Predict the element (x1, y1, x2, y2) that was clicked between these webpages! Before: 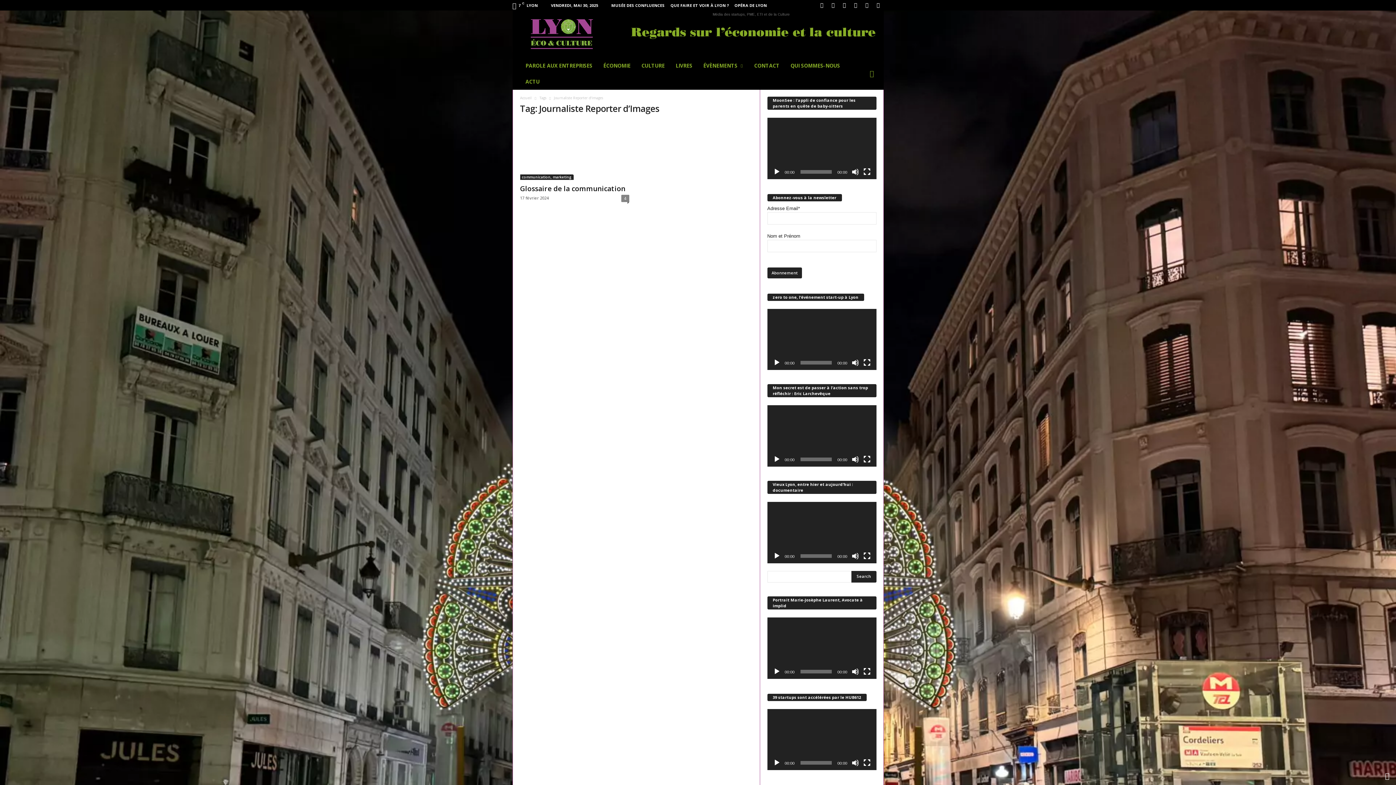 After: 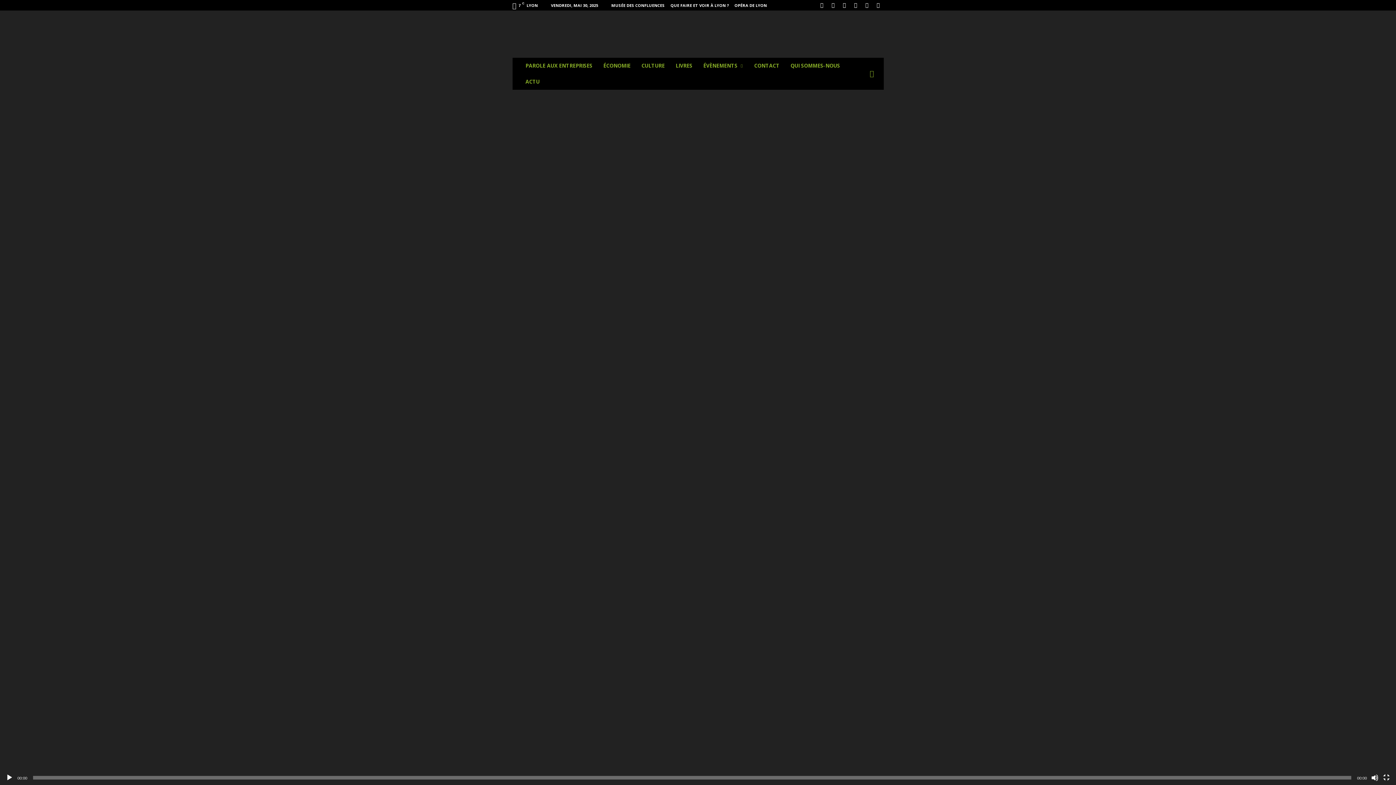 Action: bbox: (863, 668, 870, 675) label: Plein écran